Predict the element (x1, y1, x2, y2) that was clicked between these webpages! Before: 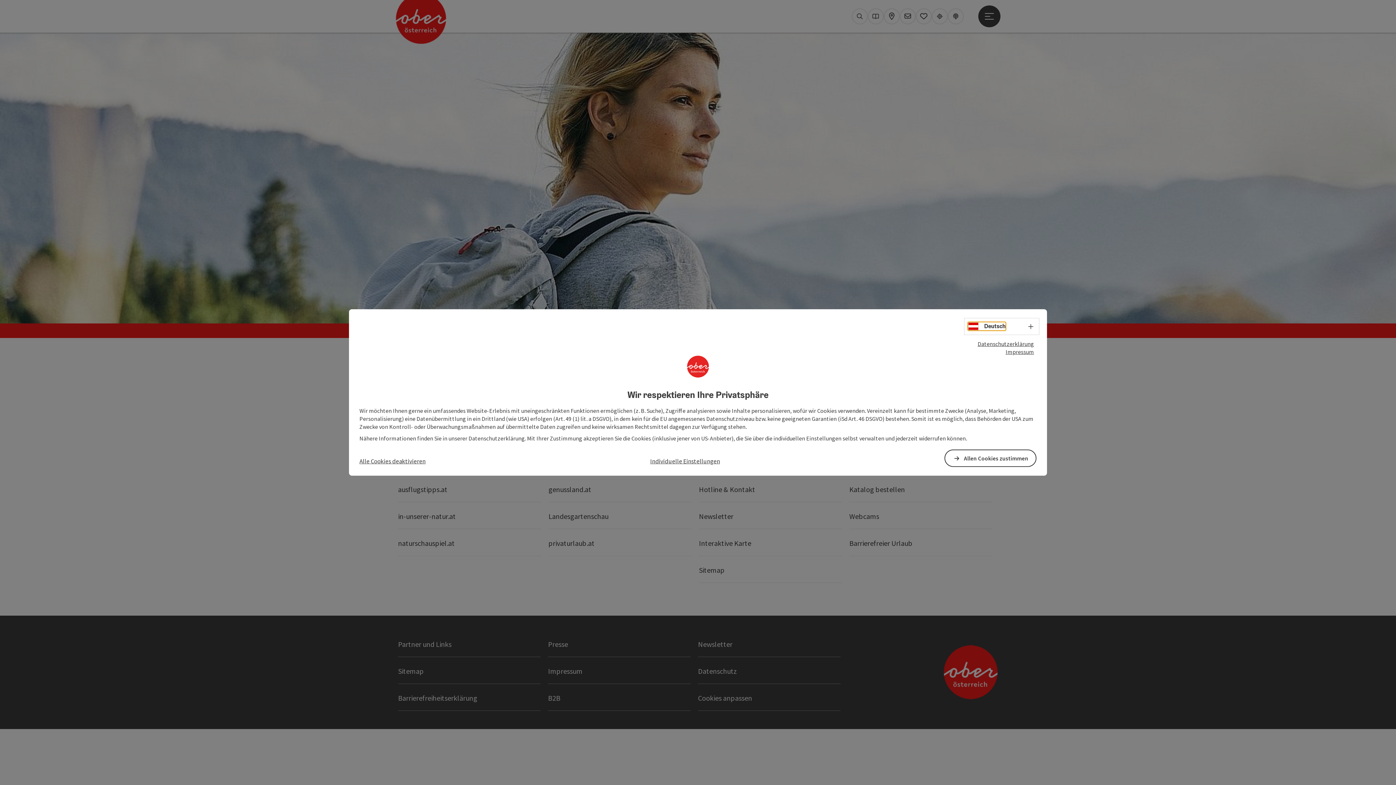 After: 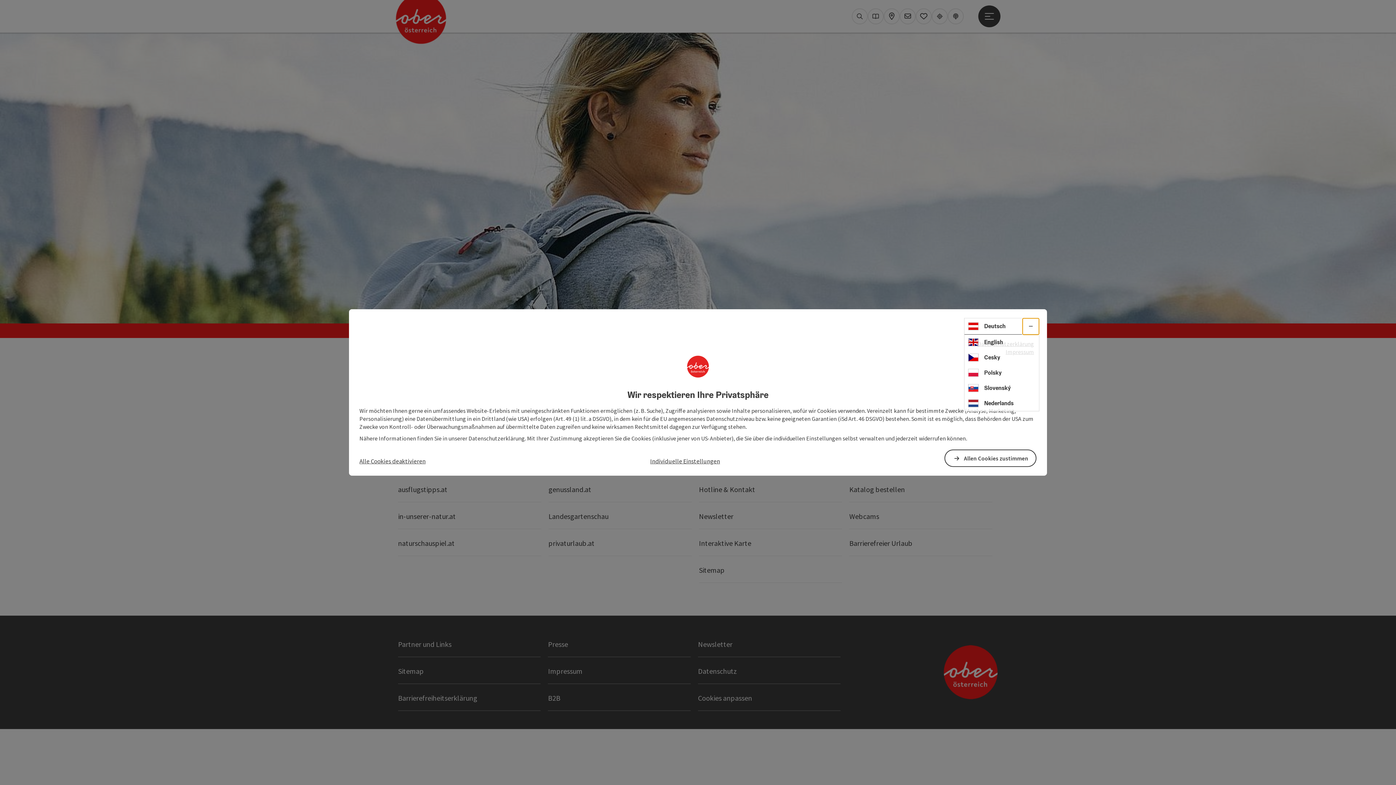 Action: bbox: (1022, 318, 1039, 334) label: Sprachwahl - Menü öffnen